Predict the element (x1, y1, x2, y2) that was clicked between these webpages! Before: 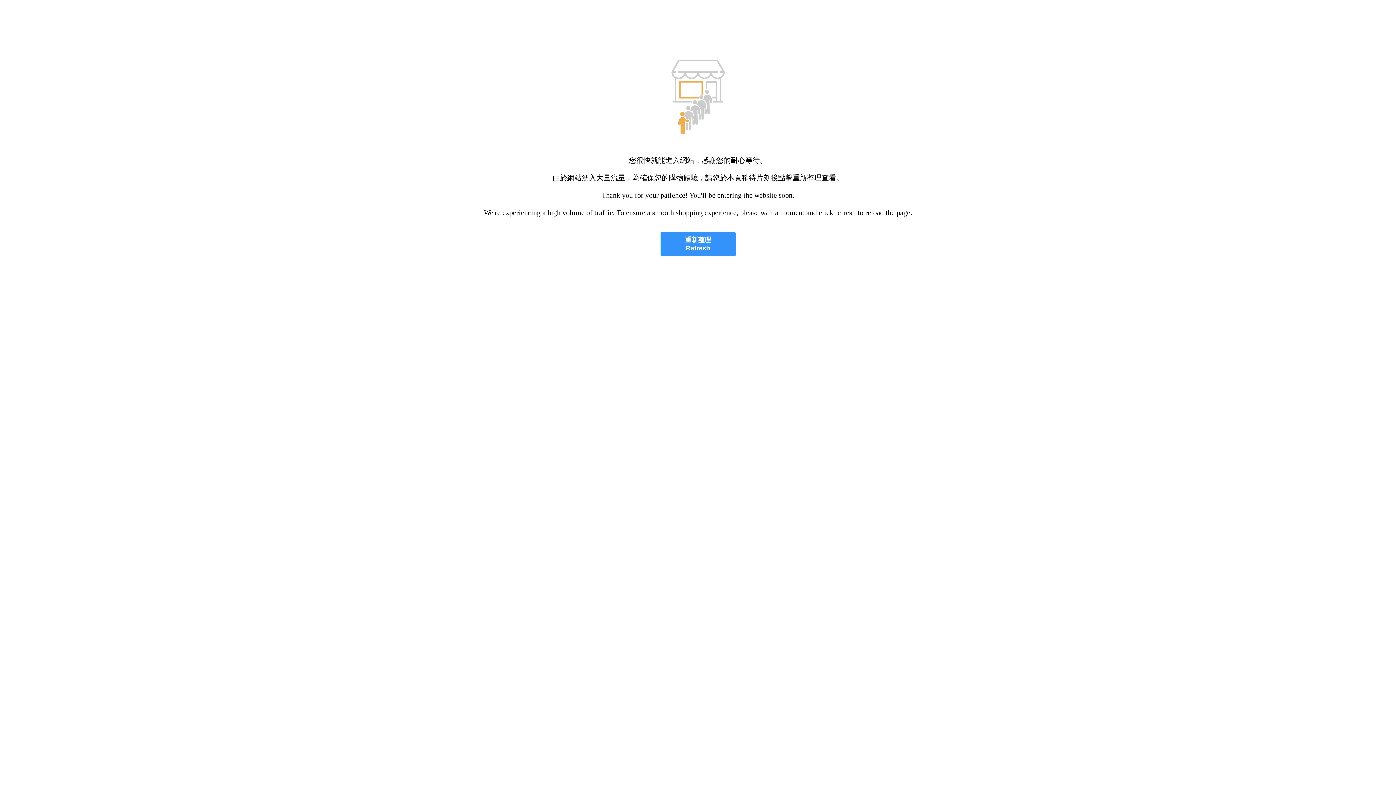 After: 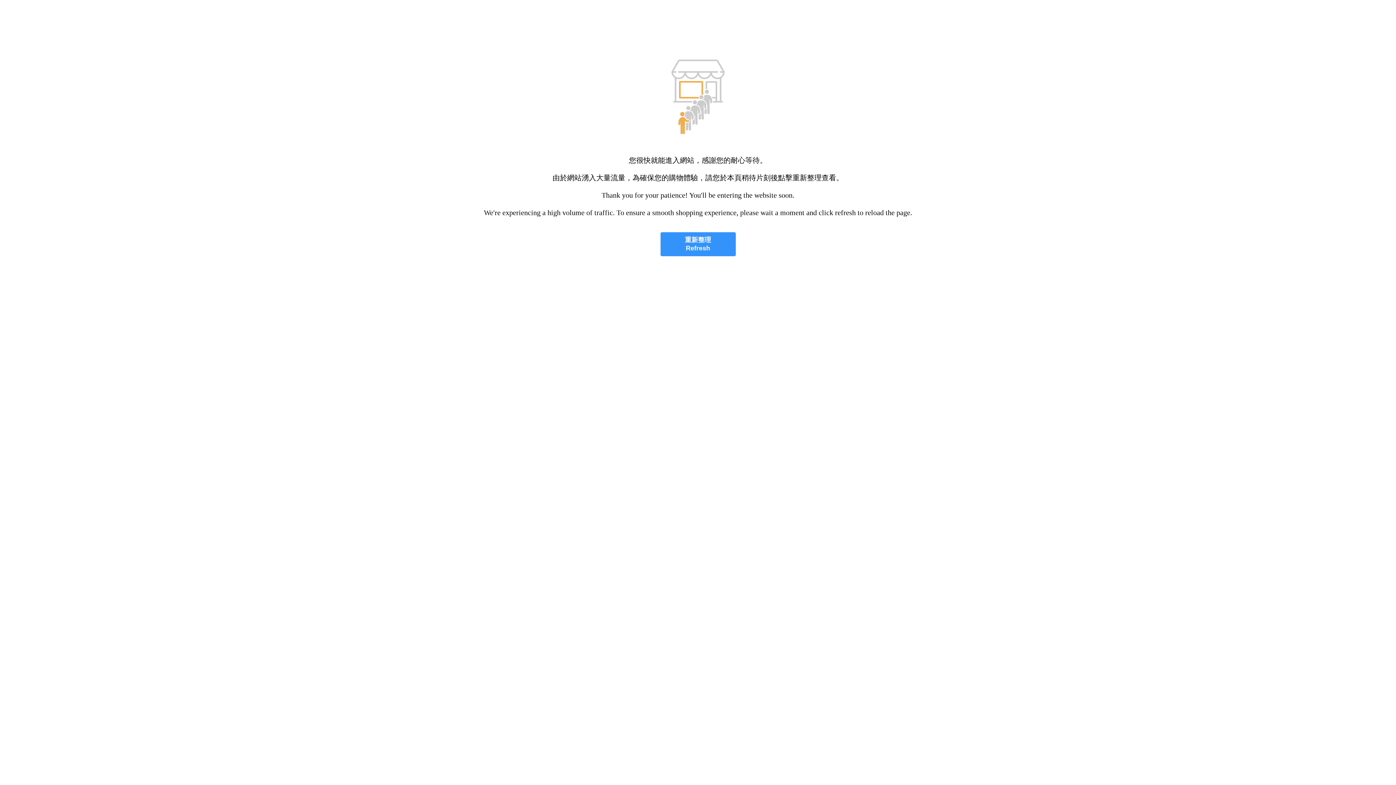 Action: label: 重新整理
Refresh bbox: (660, 232, 735, 256)